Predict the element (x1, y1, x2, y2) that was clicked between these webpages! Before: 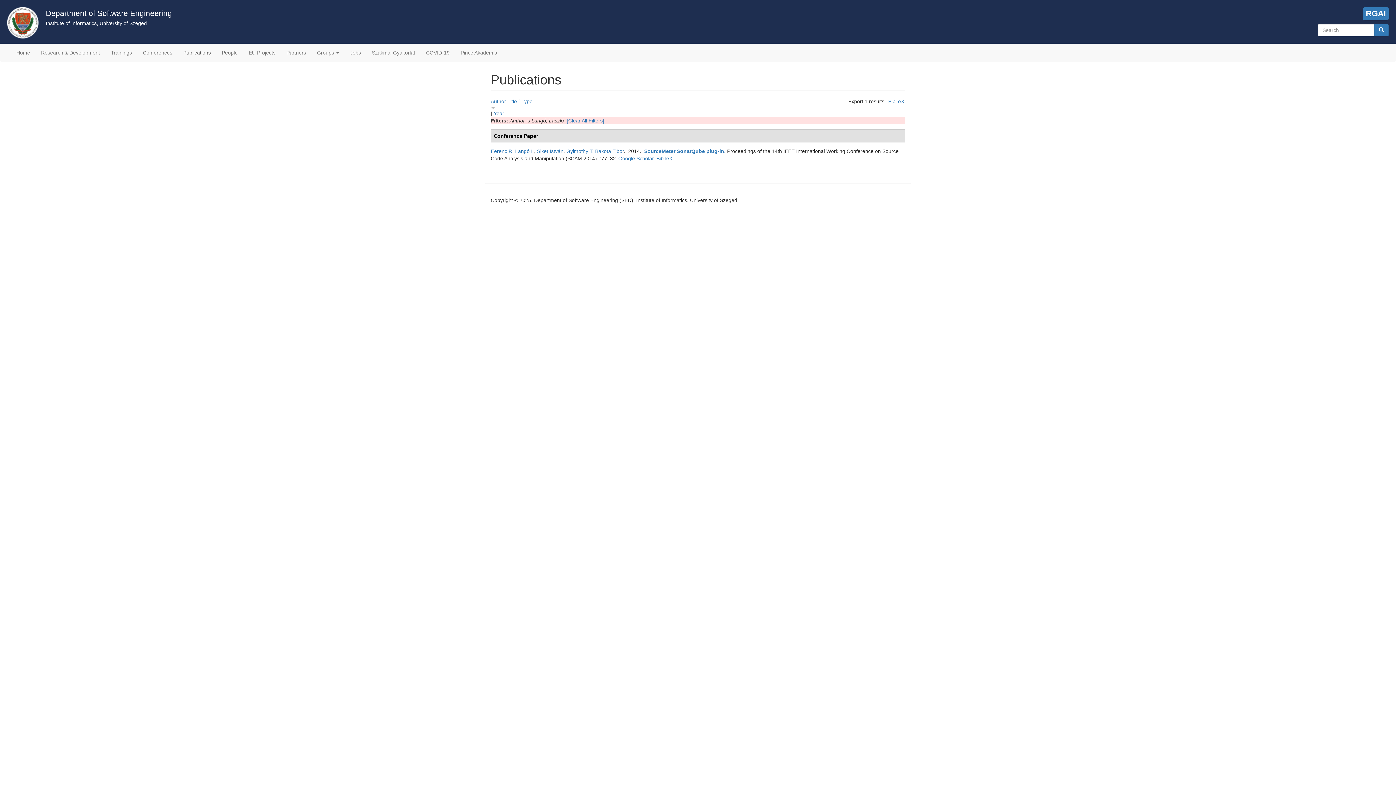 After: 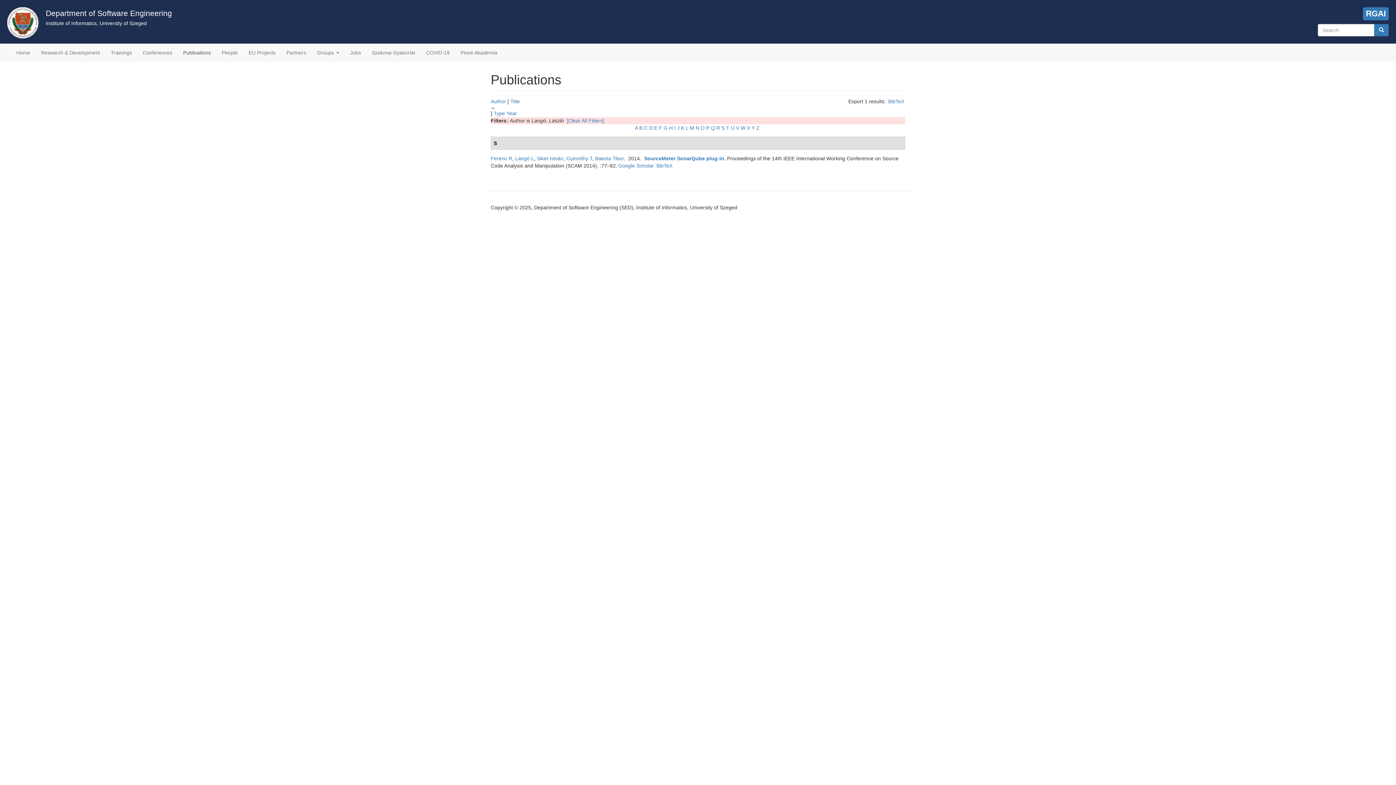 Action: label: Title bbox: (507, 98, 517, 104)